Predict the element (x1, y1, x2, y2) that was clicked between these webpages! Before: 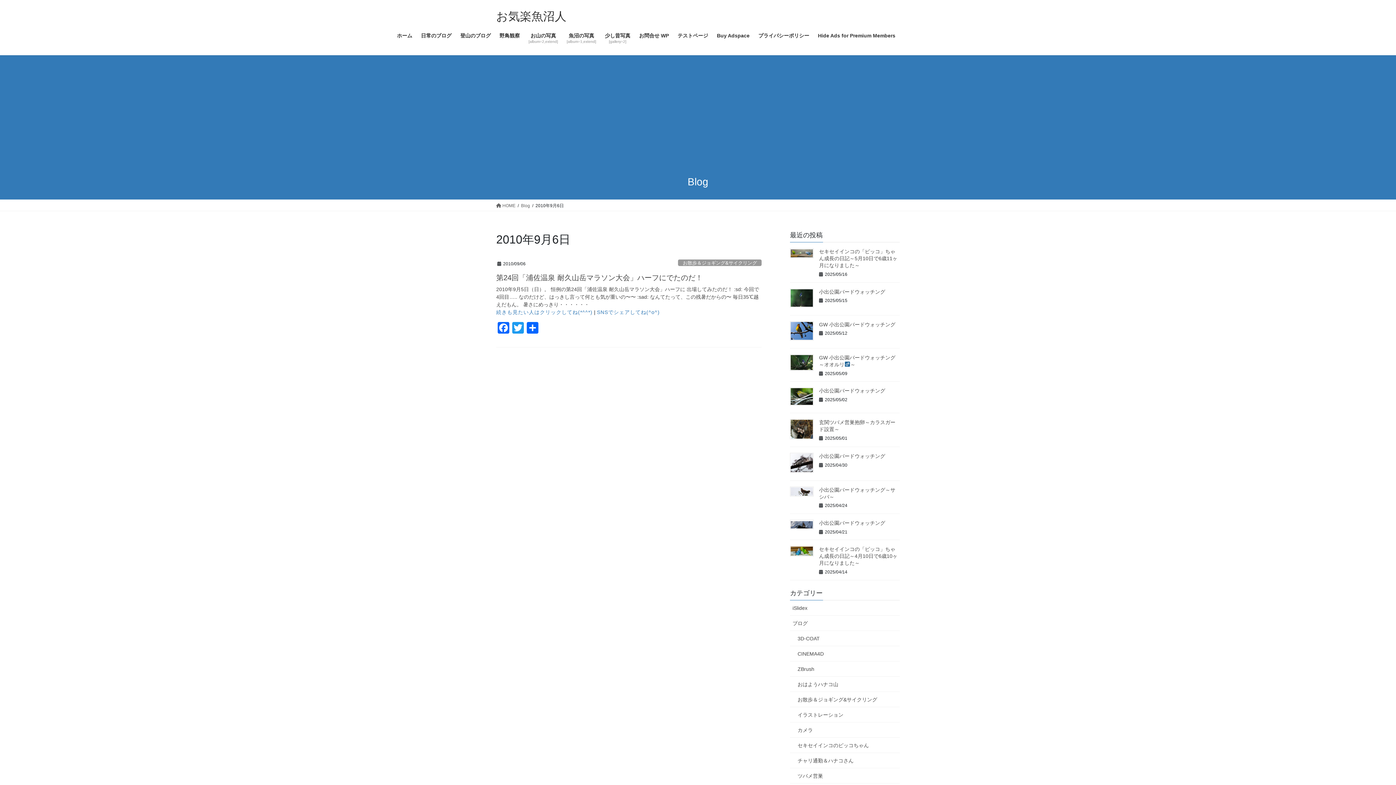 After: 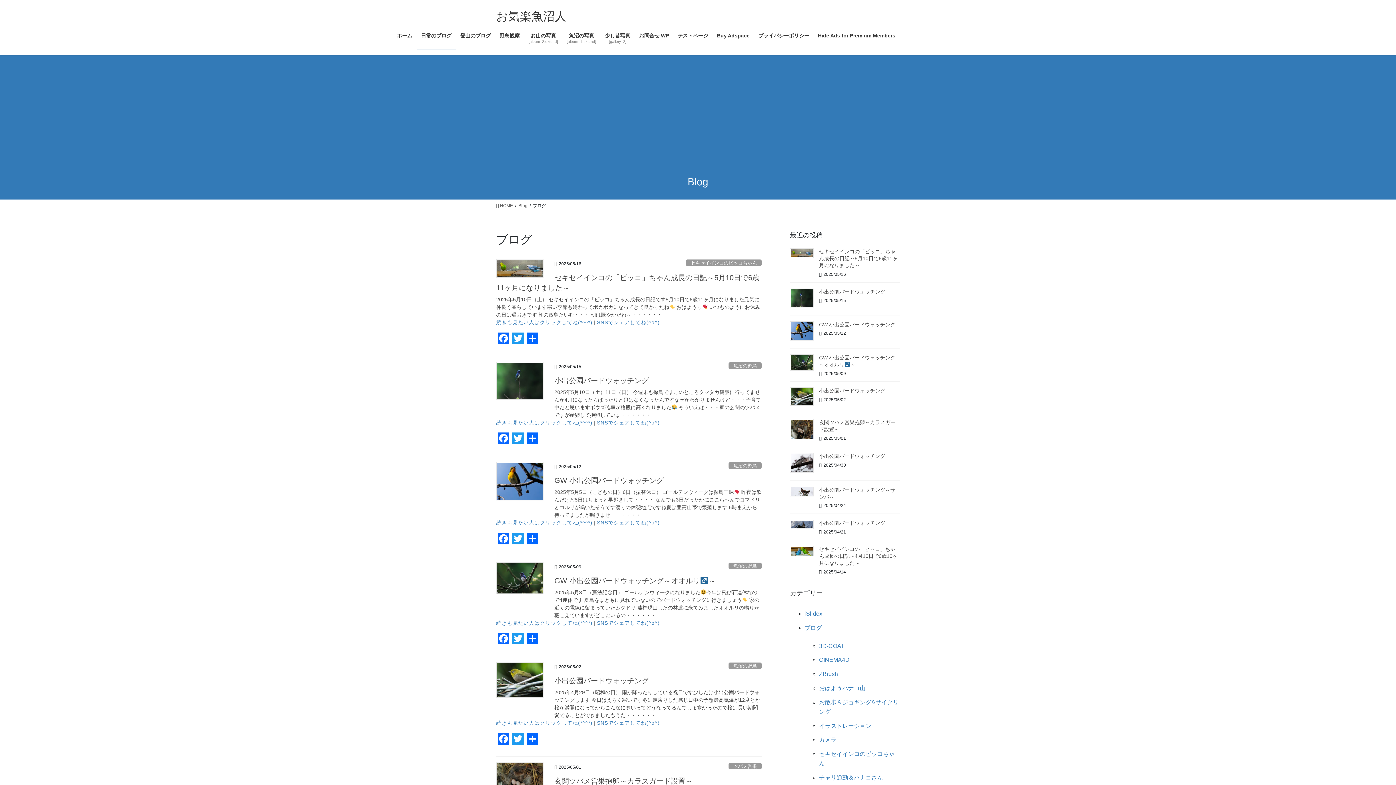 Action: label: ブログ bbox: (790, 615, 900, 631)